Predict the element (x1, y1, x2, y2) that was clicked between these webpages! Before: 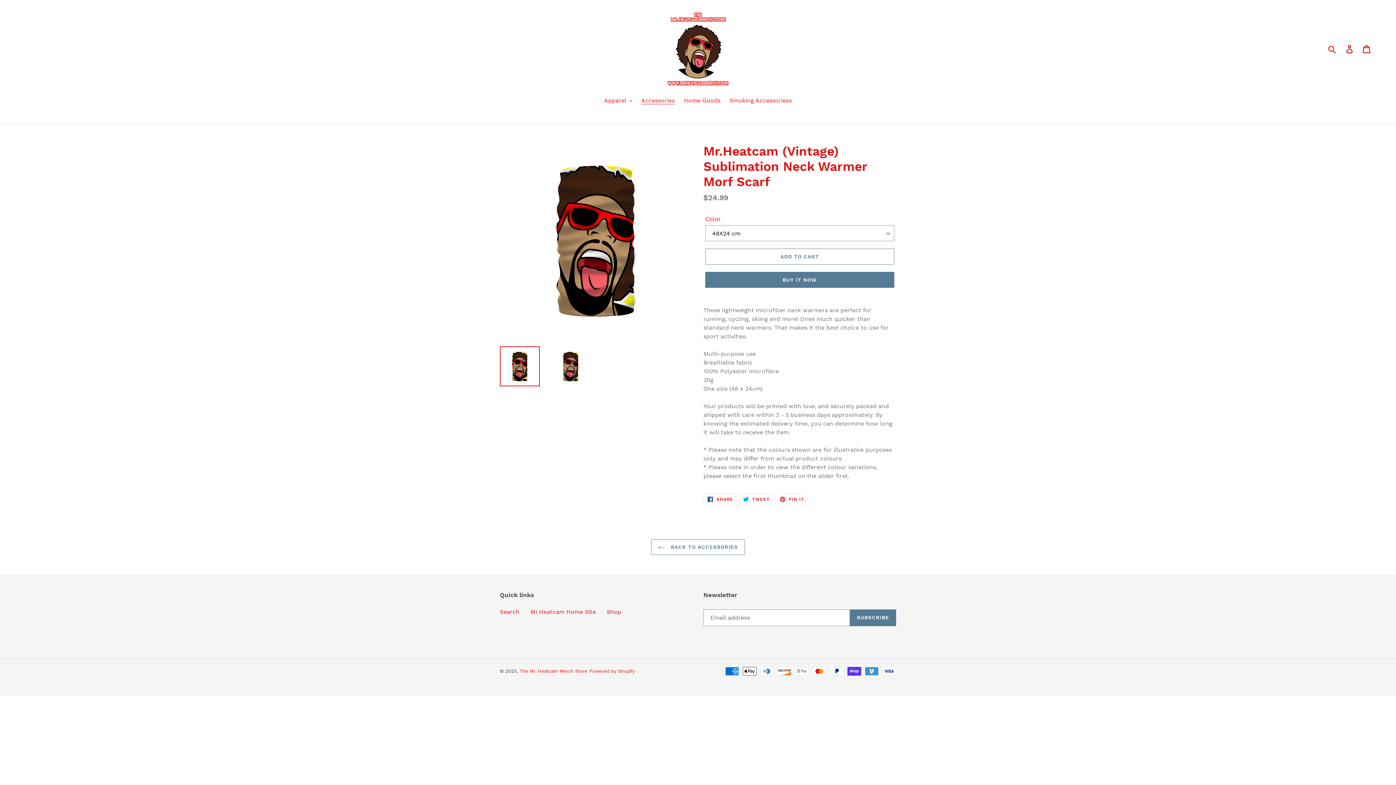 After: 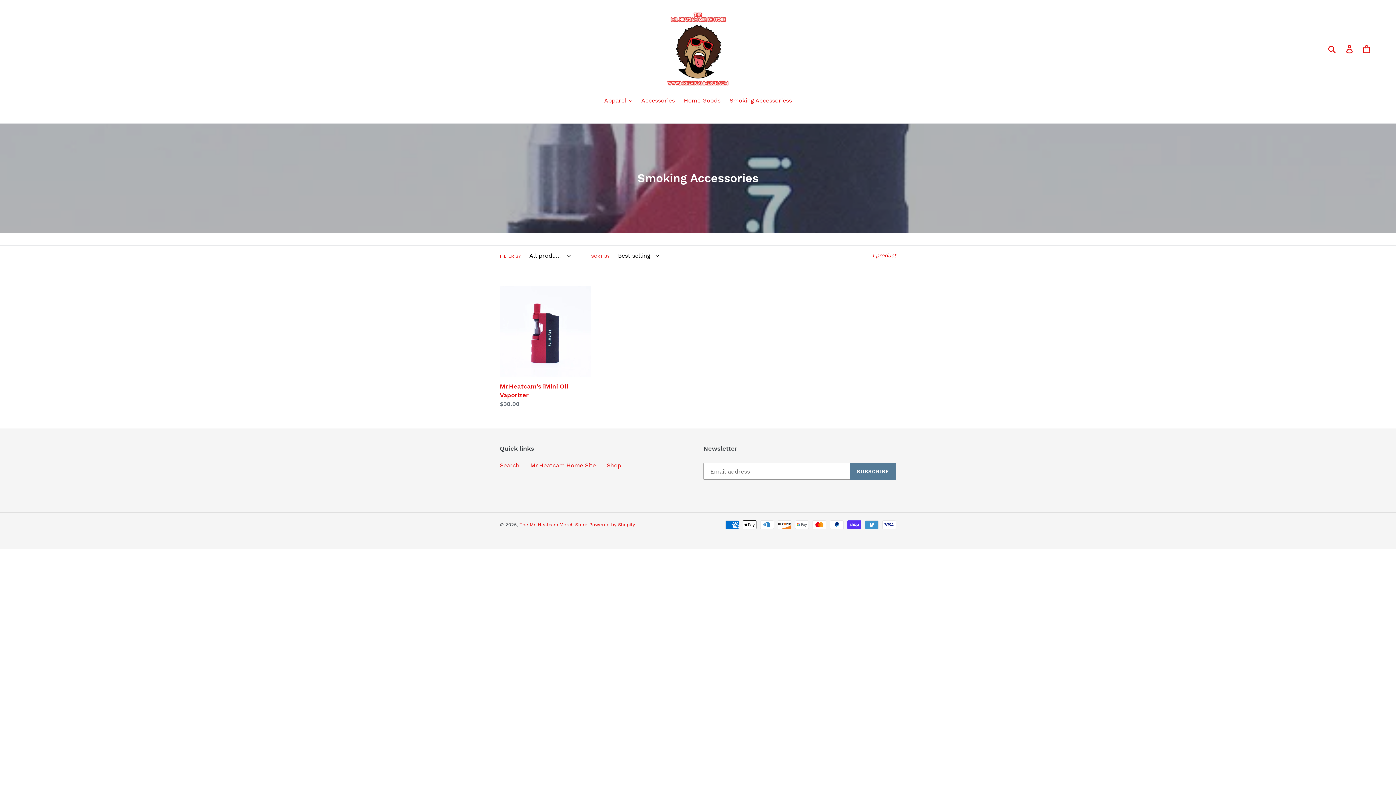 Action: label: Smoking Accessoriess bbox: (726, 96, 795, 106)